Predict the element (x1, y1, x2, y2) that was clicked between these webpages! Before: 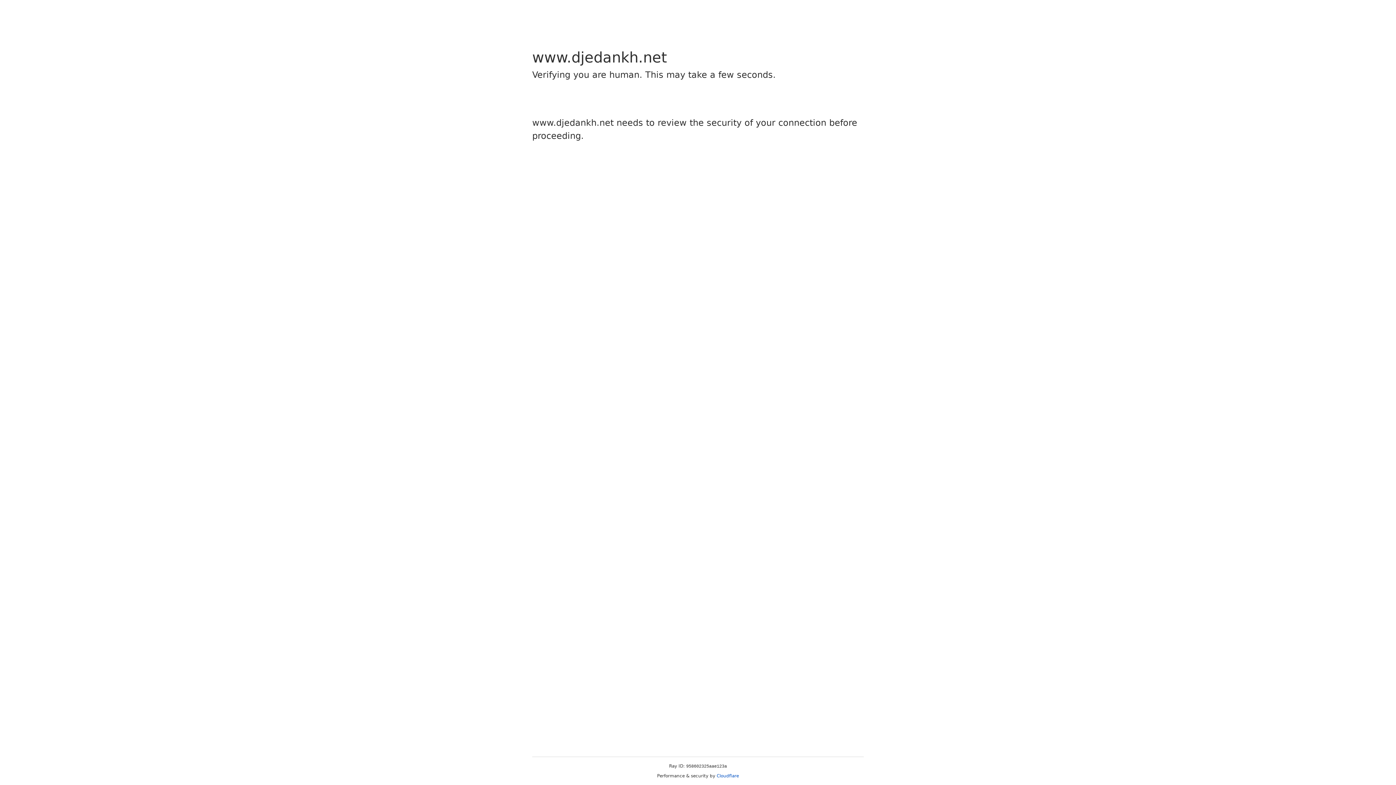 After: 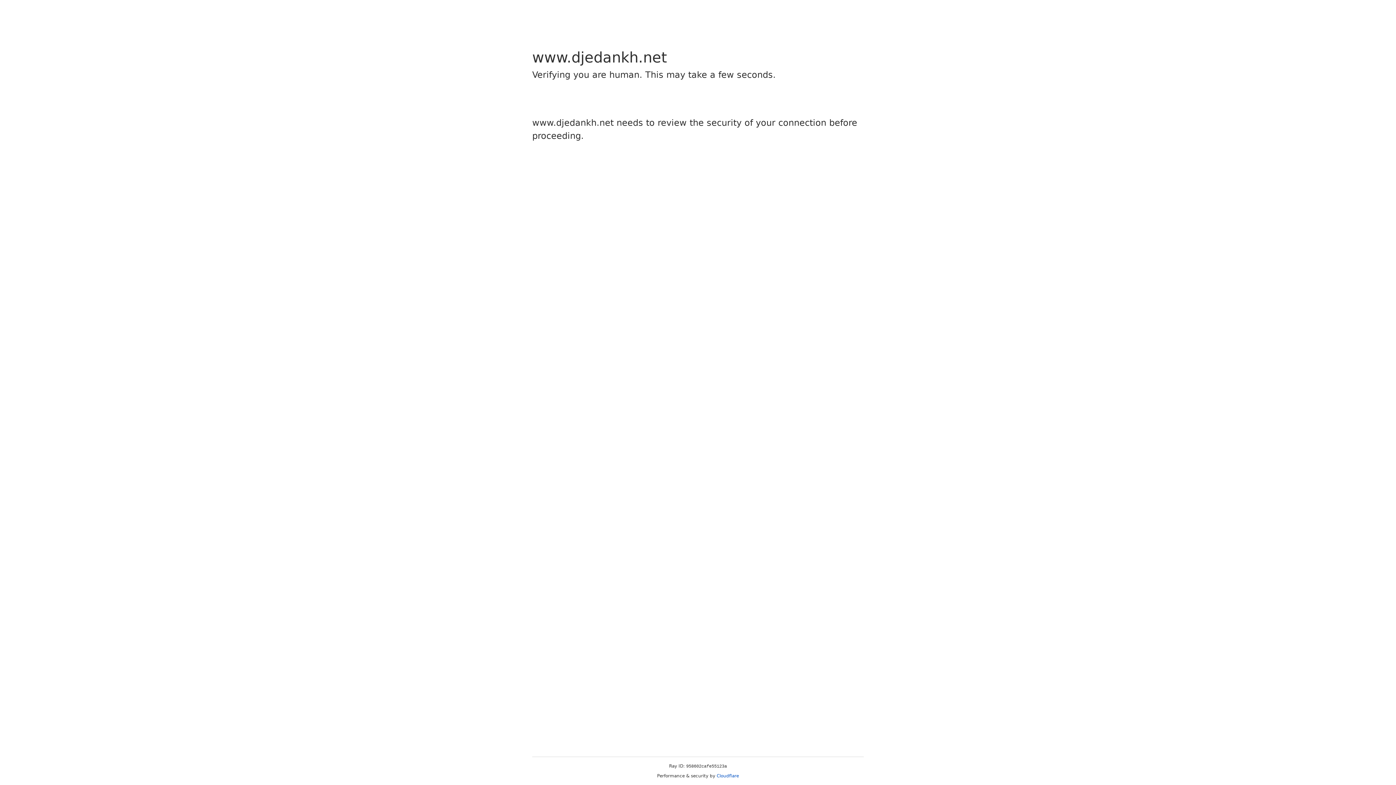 Action: bbox: (716, 773, 739, 778) label: Cloudflare